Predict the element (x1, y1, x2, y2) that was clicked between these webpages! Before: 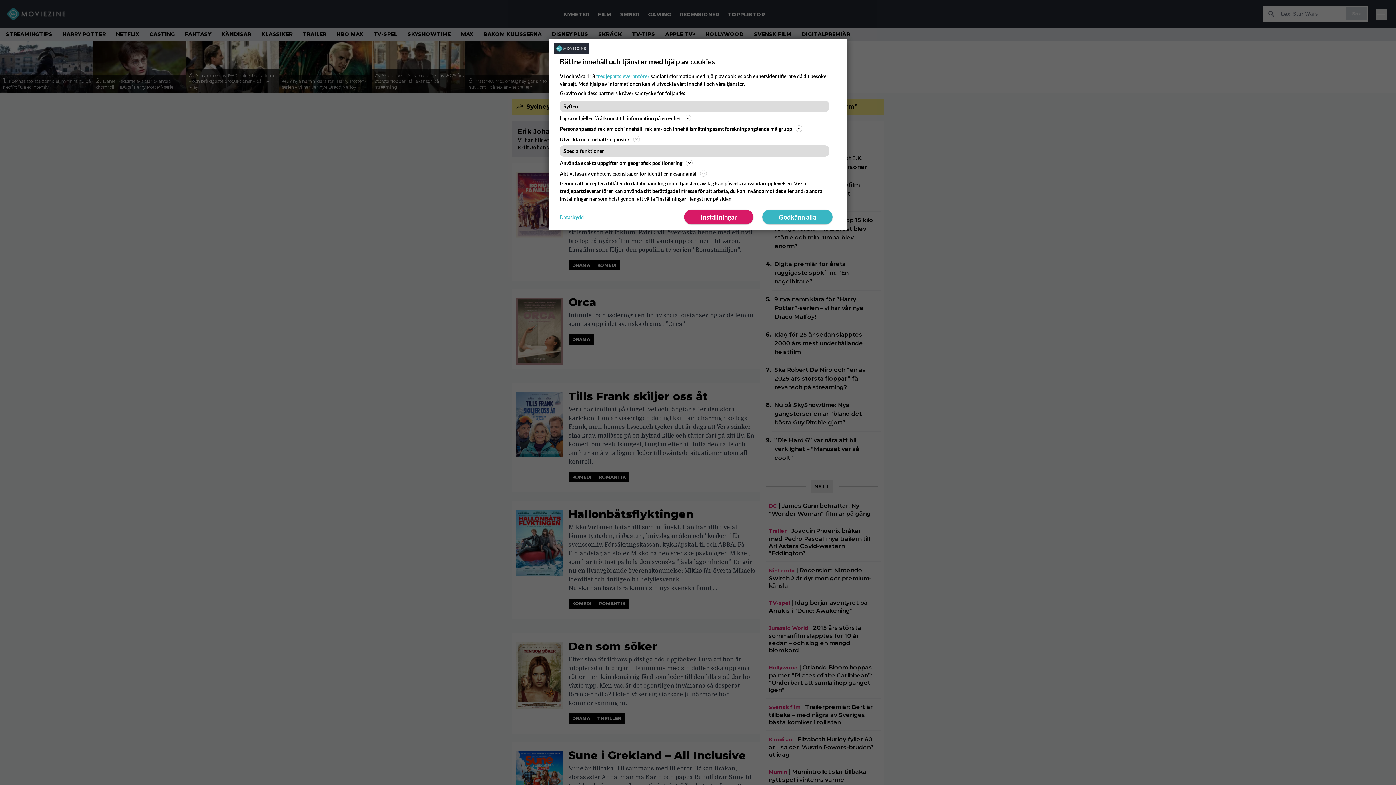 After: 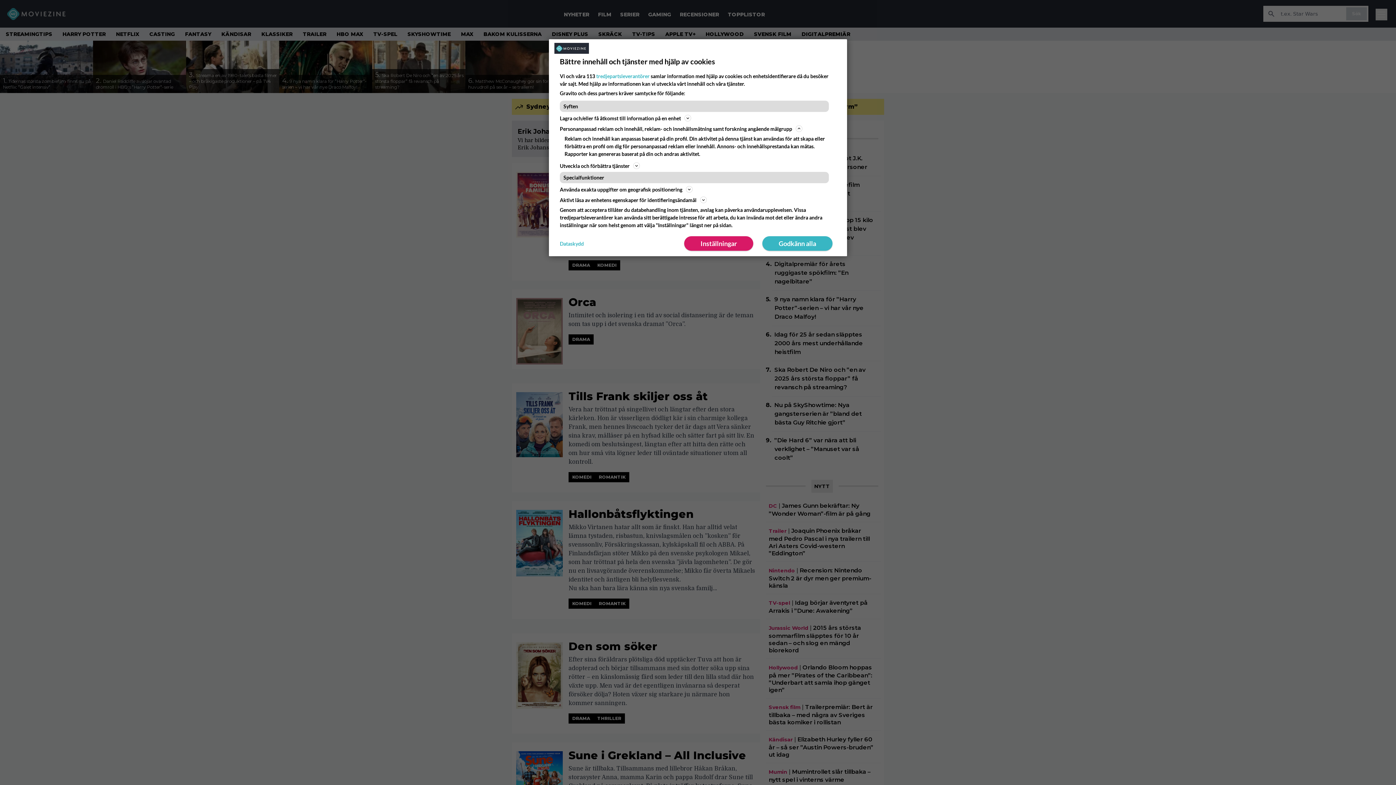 Action: label: Personanpassad reklam och innehåll, reklam- och innehållsmätning samt forskning angående målgrupp bbox: (560, 124, 836, 133)